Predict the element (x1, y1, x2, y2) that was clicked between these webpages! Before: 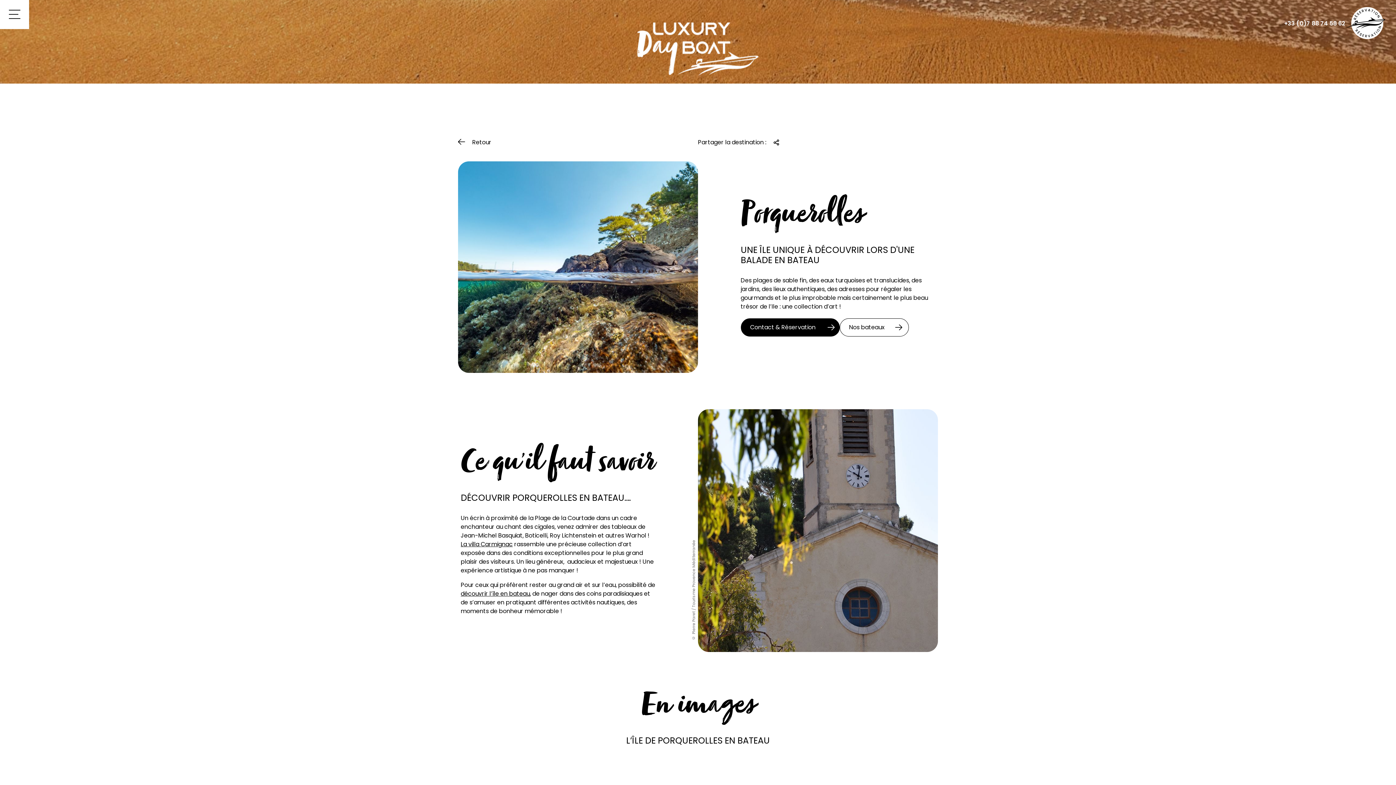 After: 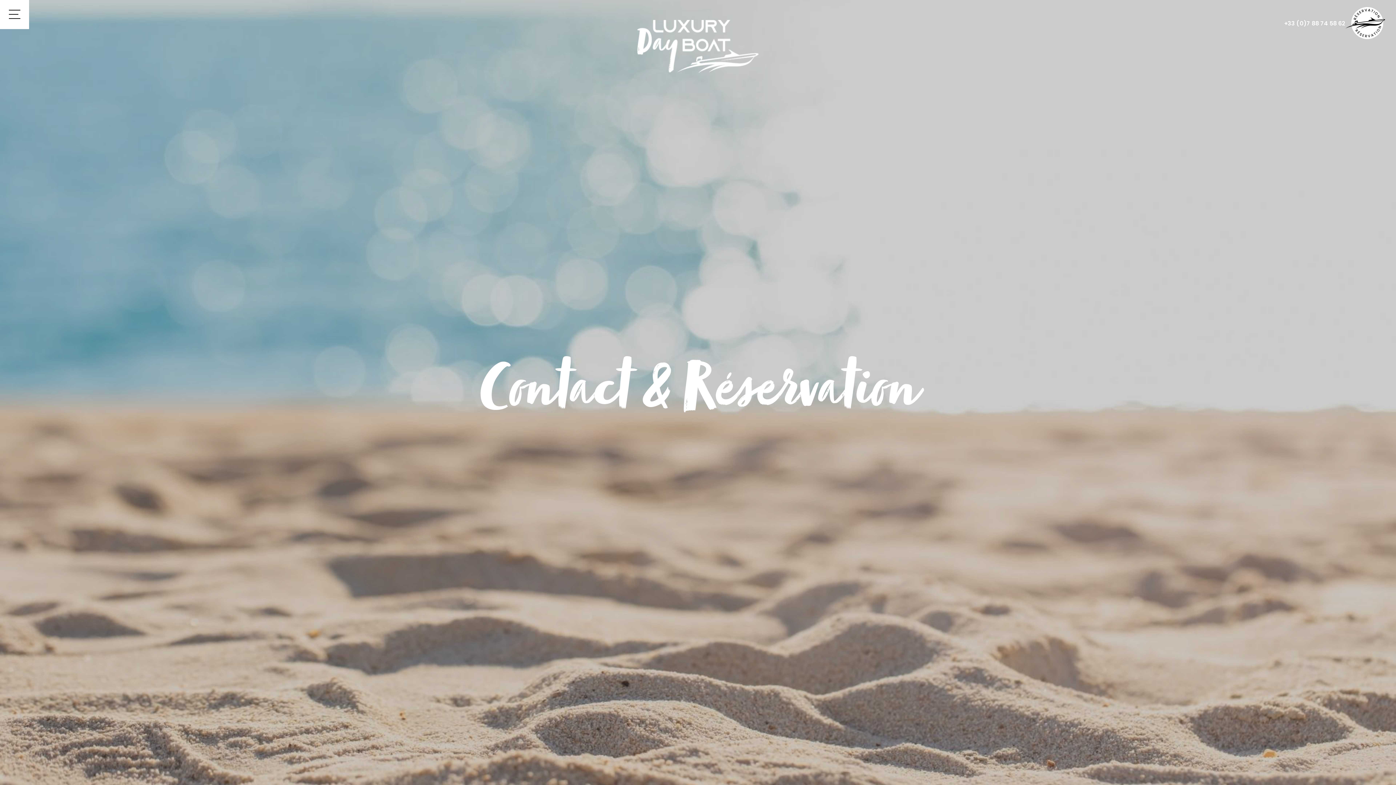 Action: label: Contact & Réservation bbox: (740, 318, 839, 336)